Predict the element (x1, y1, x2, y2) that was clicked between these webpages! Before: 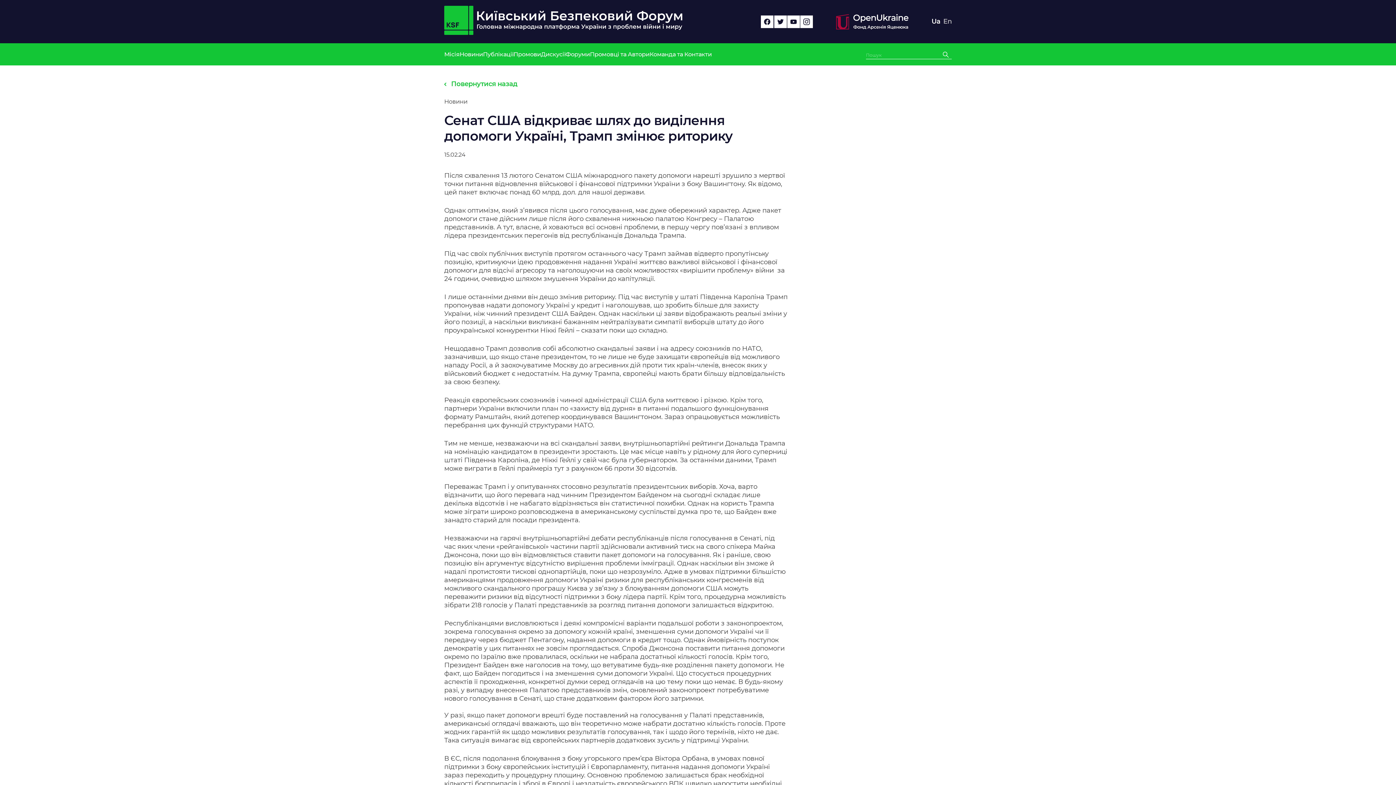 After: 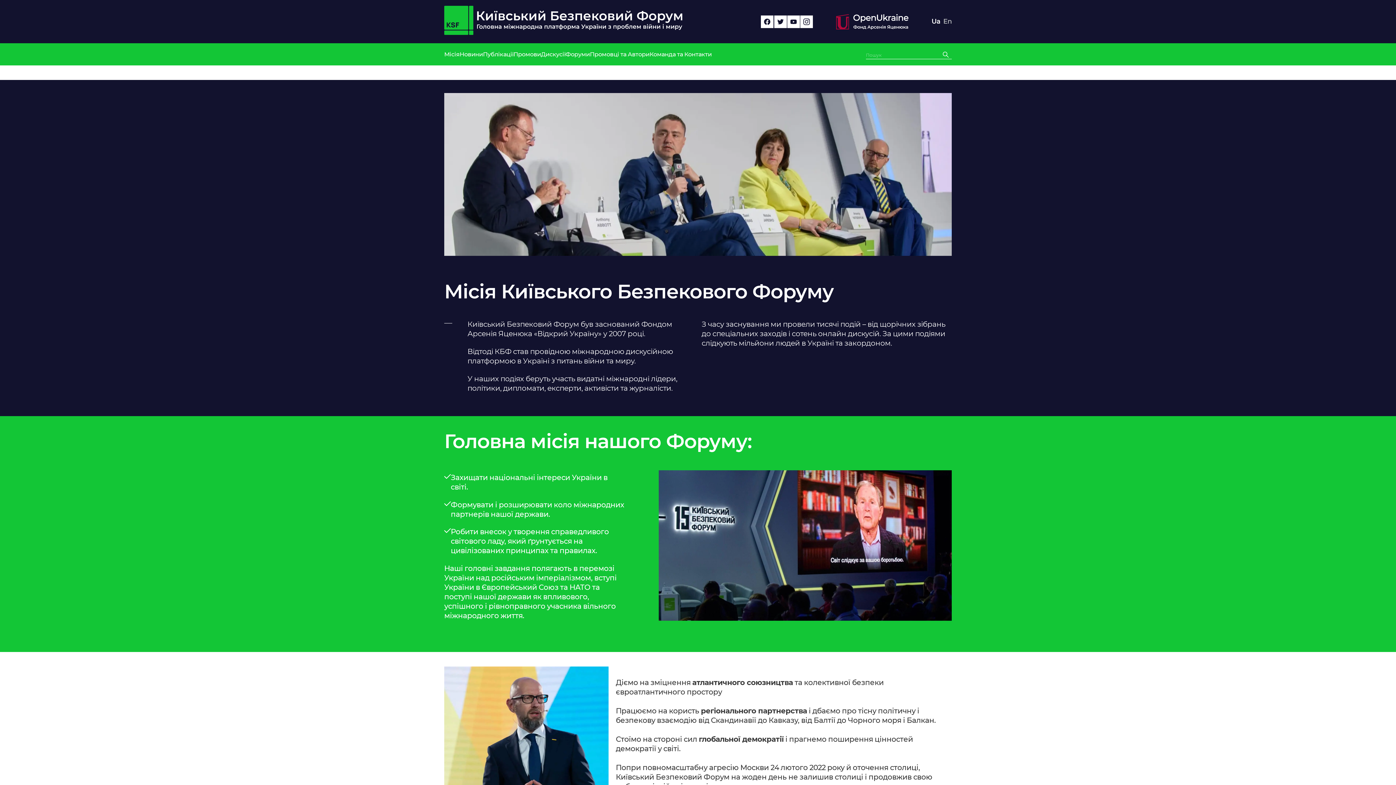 Action: label: Місія bbox: (444, 50, 459, 58)